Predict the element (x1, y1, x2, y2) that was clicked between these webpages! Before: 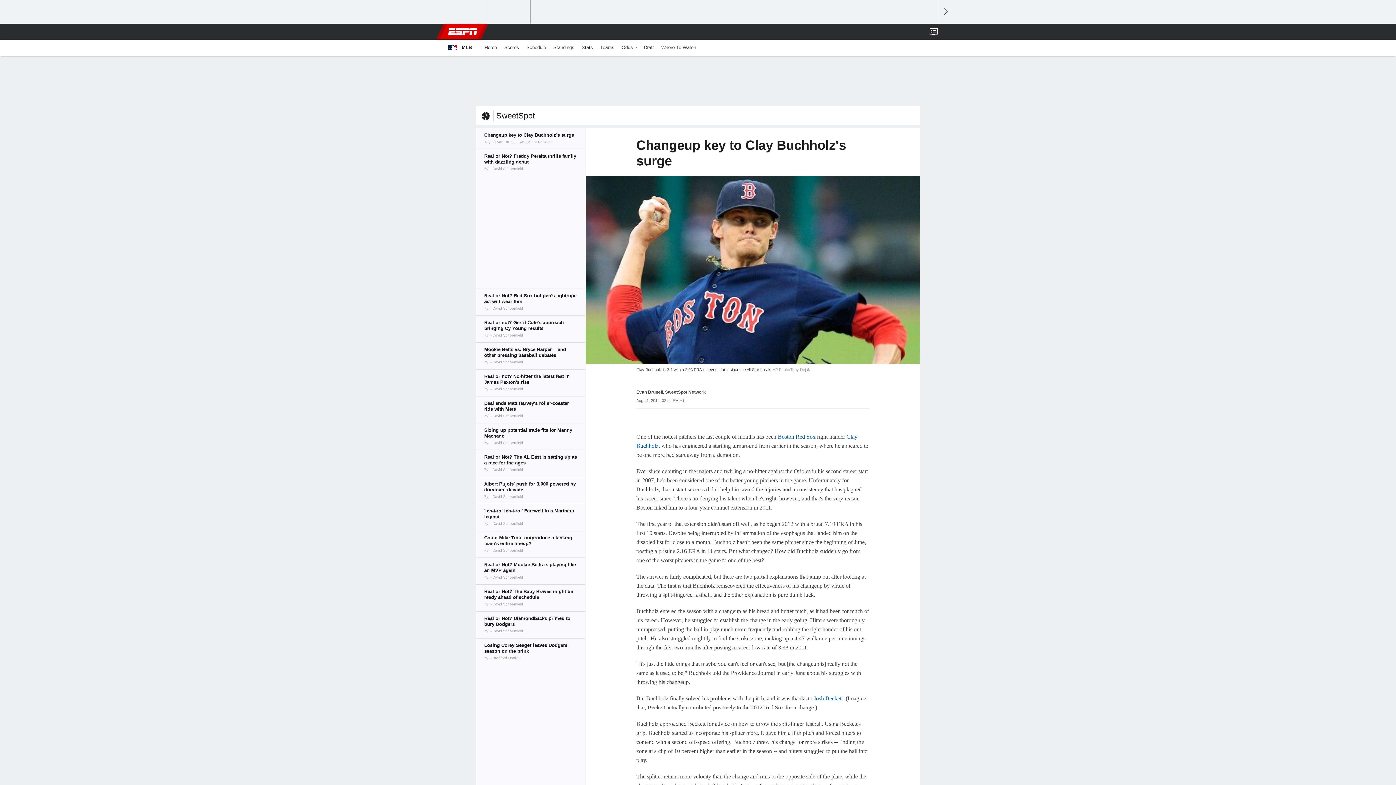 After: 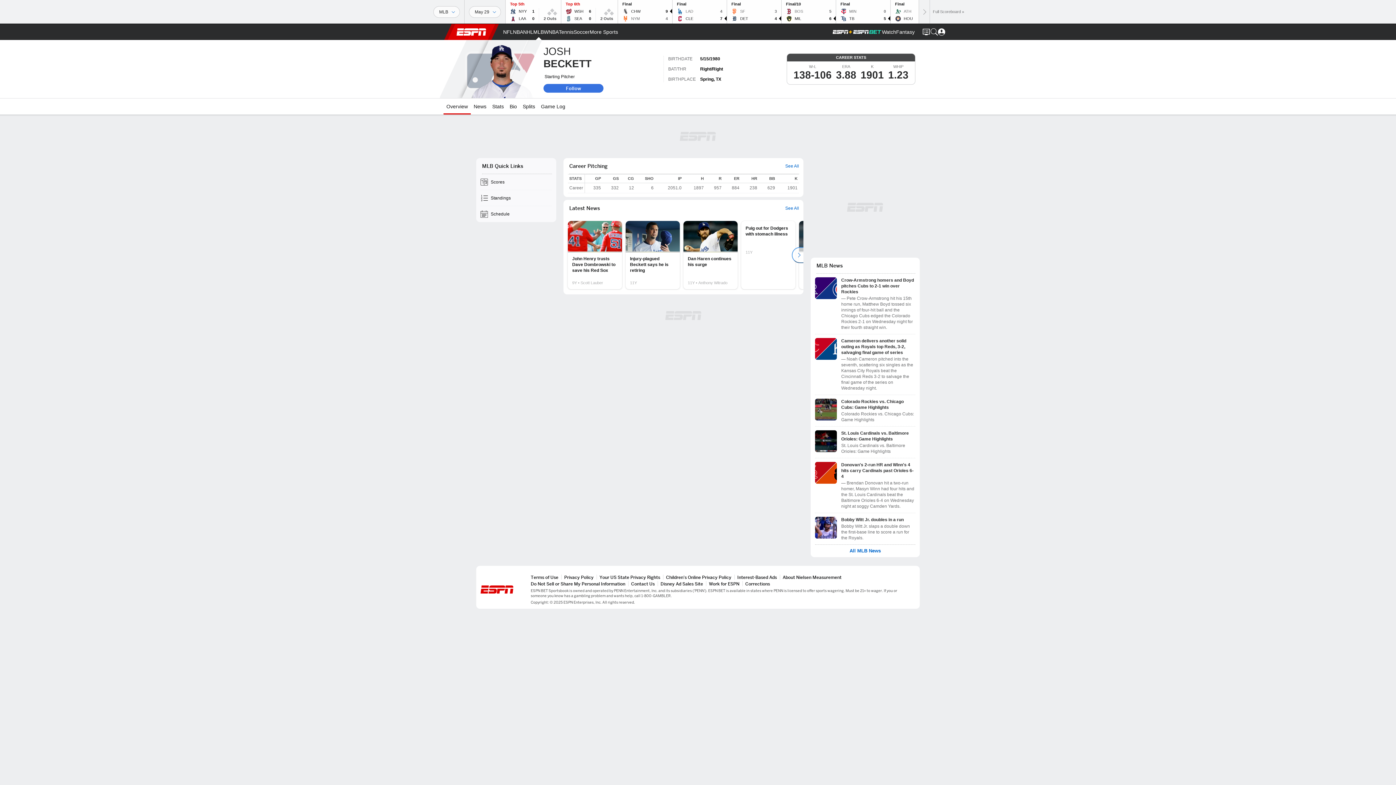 Action: label: Josh Beckett bbox: (814, 695, 843, 701)